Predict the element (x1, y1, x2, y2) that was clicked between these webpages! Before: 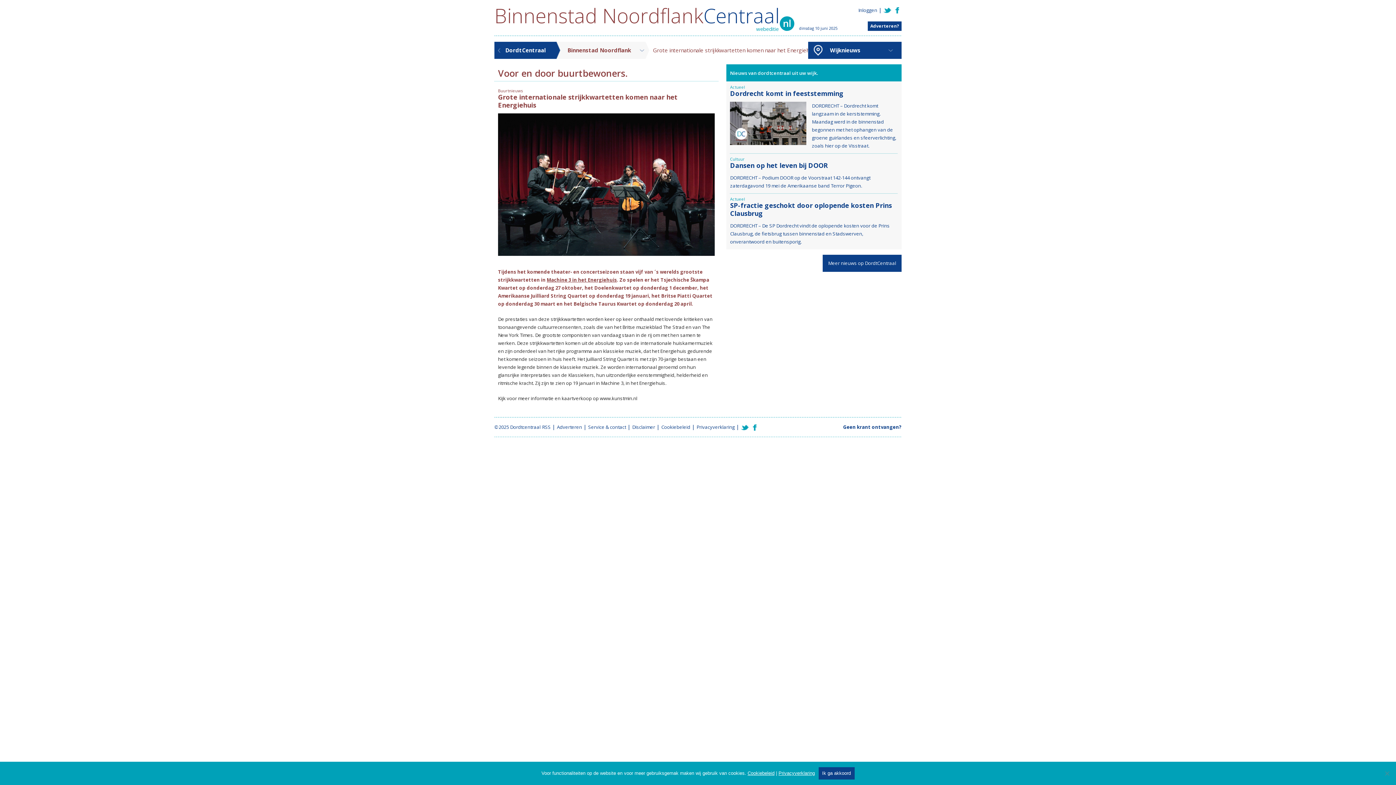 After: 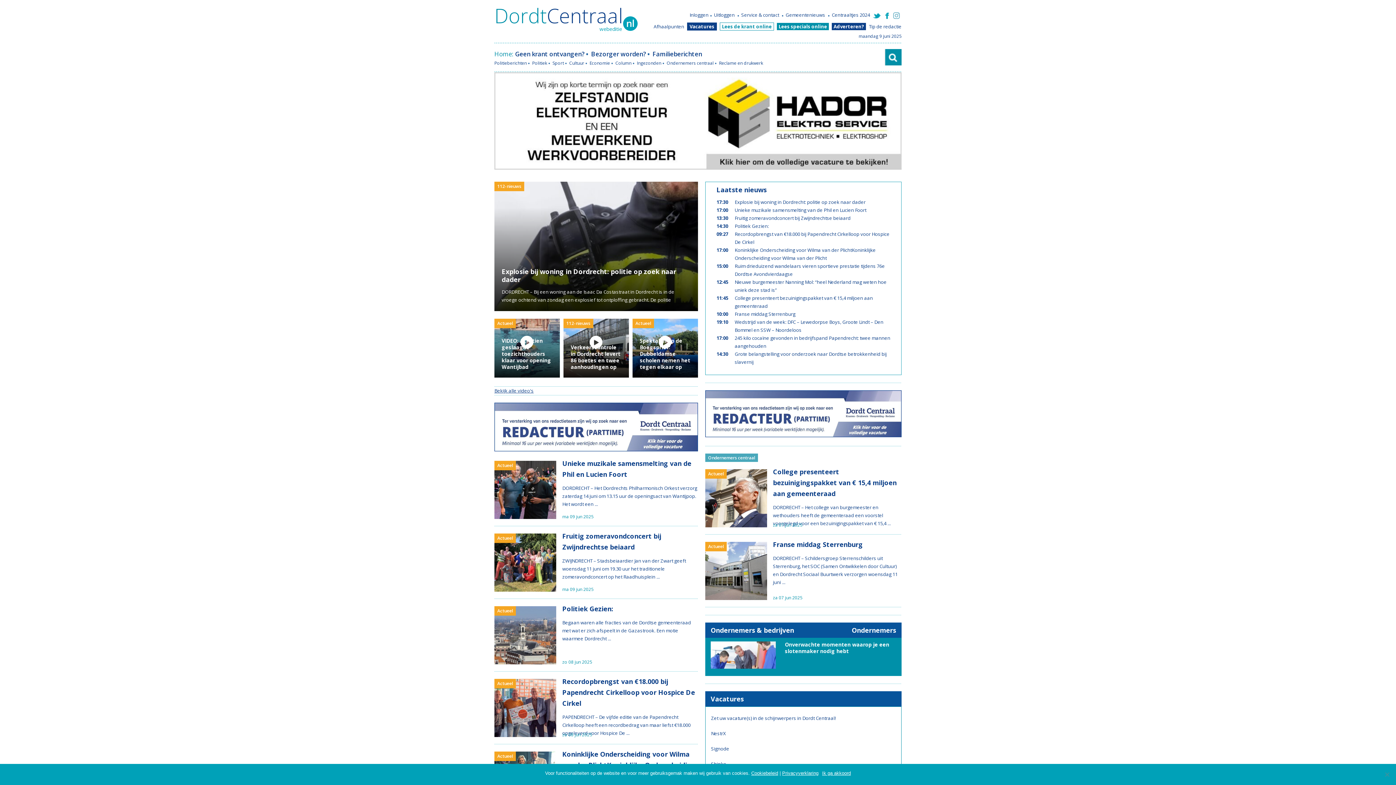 Action: bbox: (494, 424, 540, 430) label: ©2025 Dordtcentraal